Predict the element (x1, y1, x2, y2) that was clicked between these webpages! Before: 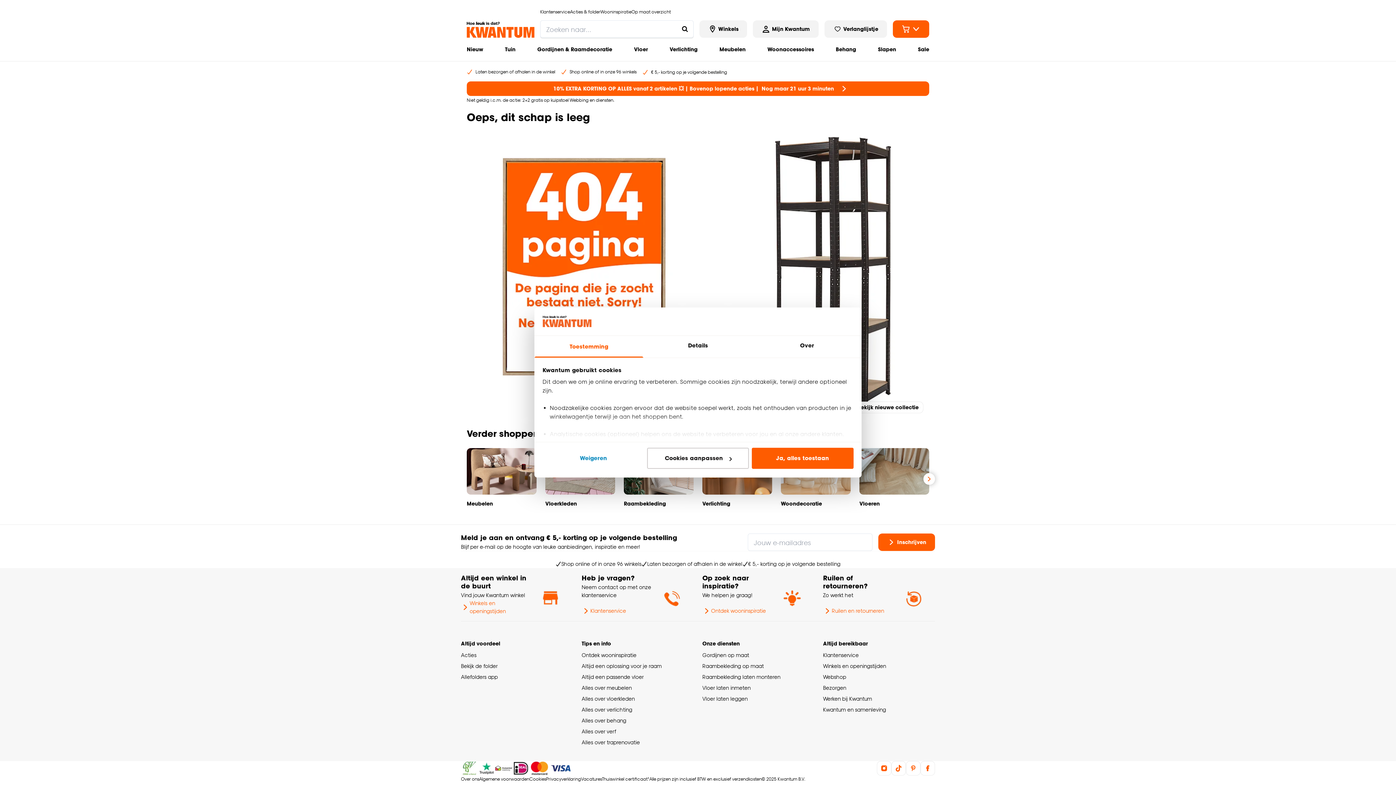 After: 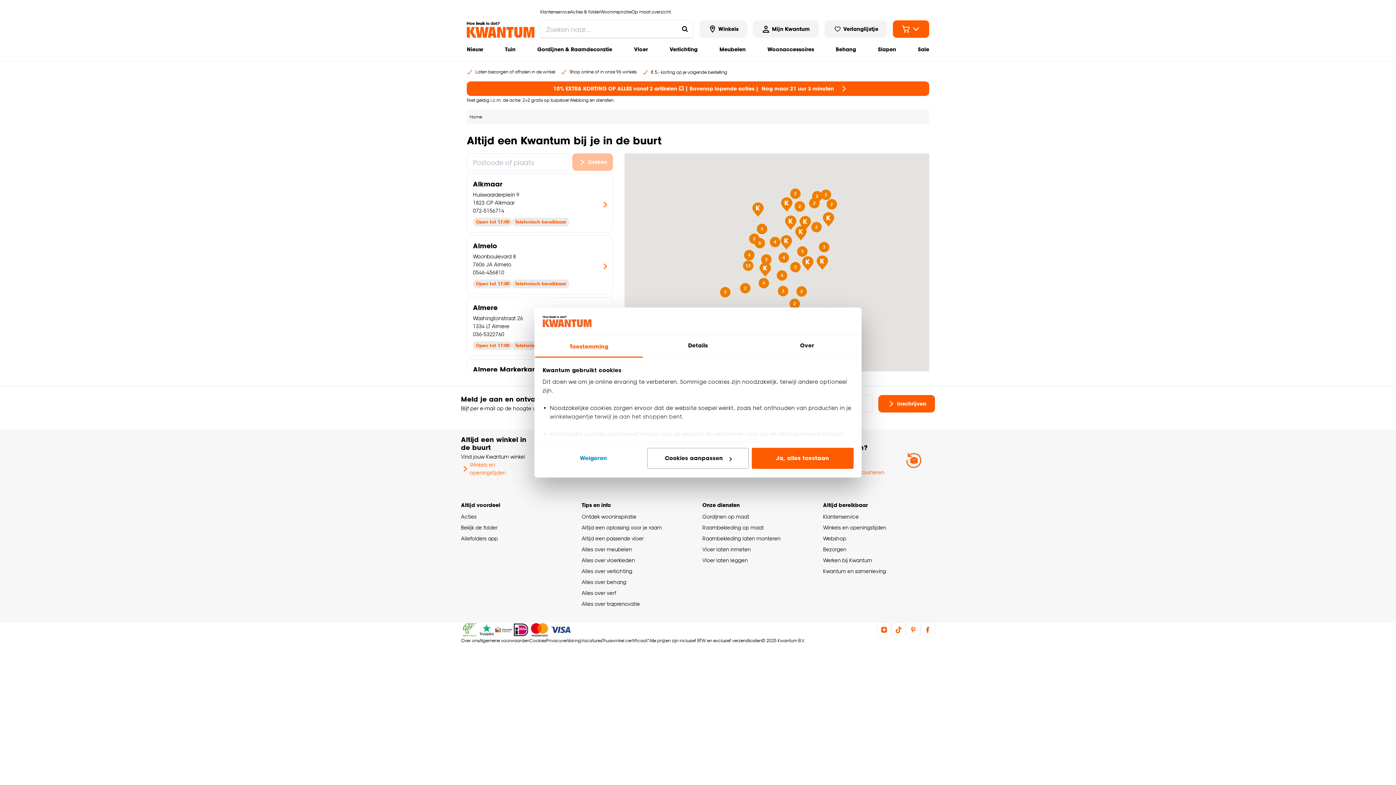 Action: bbox: (699, 20, 747, 37) label: Winkels